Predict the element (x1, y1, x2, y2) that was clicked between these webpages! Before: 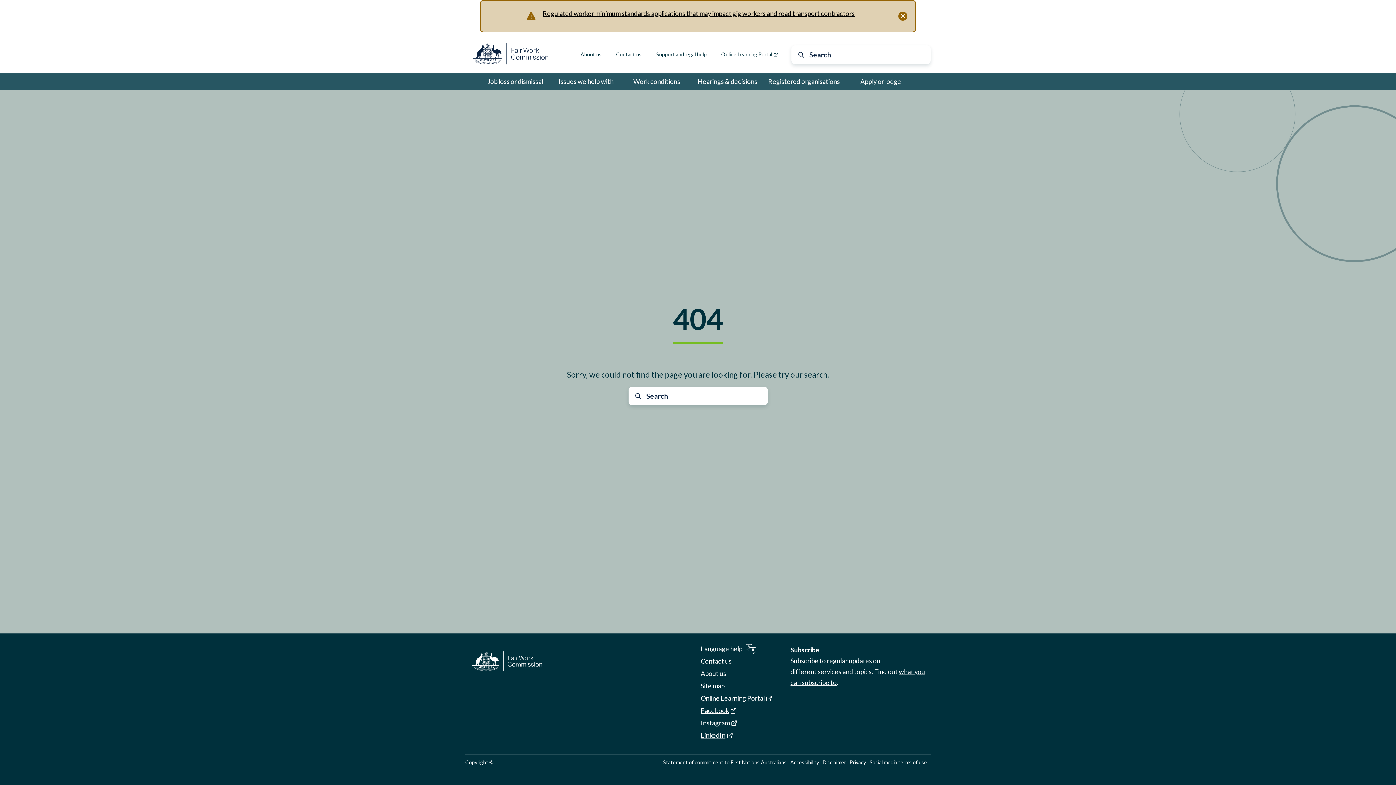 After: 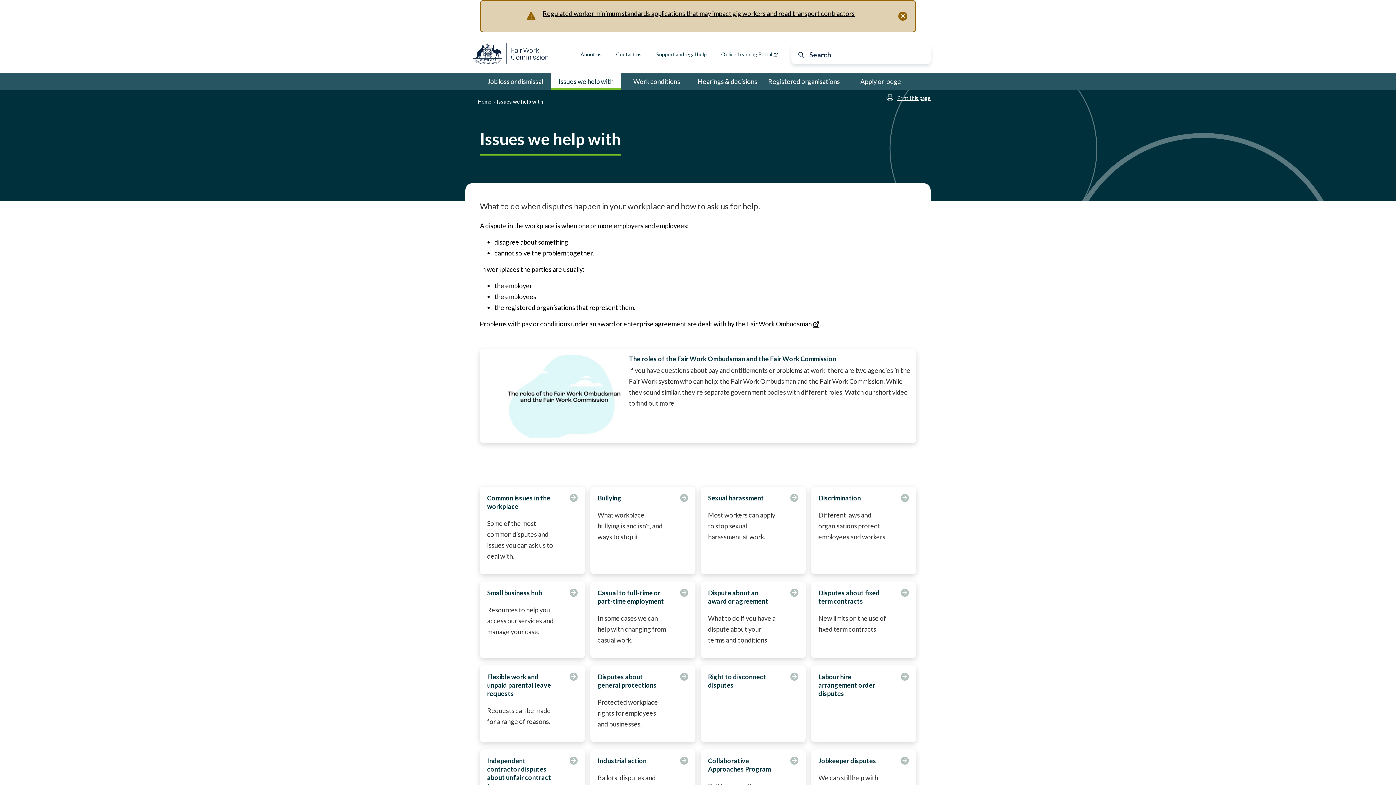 Action: label: Issues we help with bbox: (550, 73, 621, 90)